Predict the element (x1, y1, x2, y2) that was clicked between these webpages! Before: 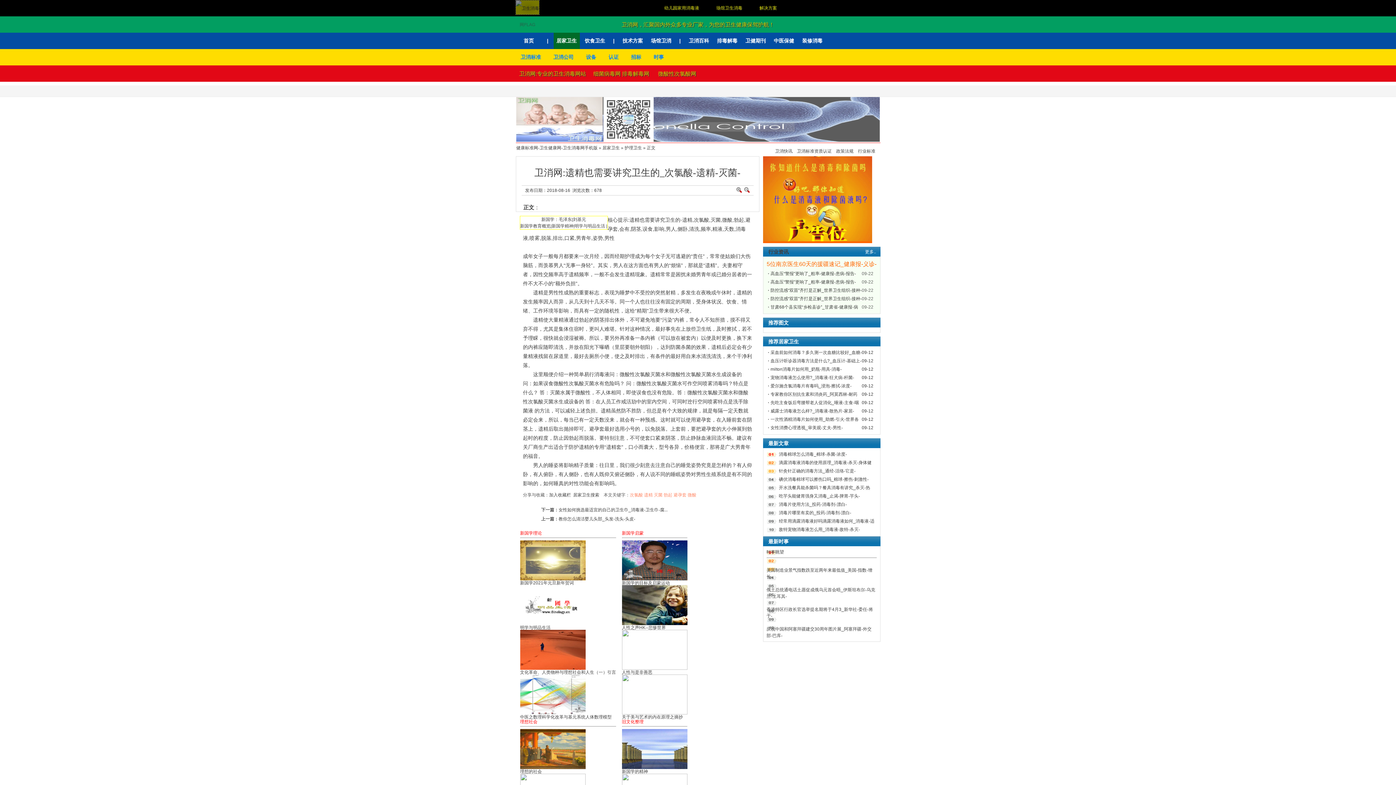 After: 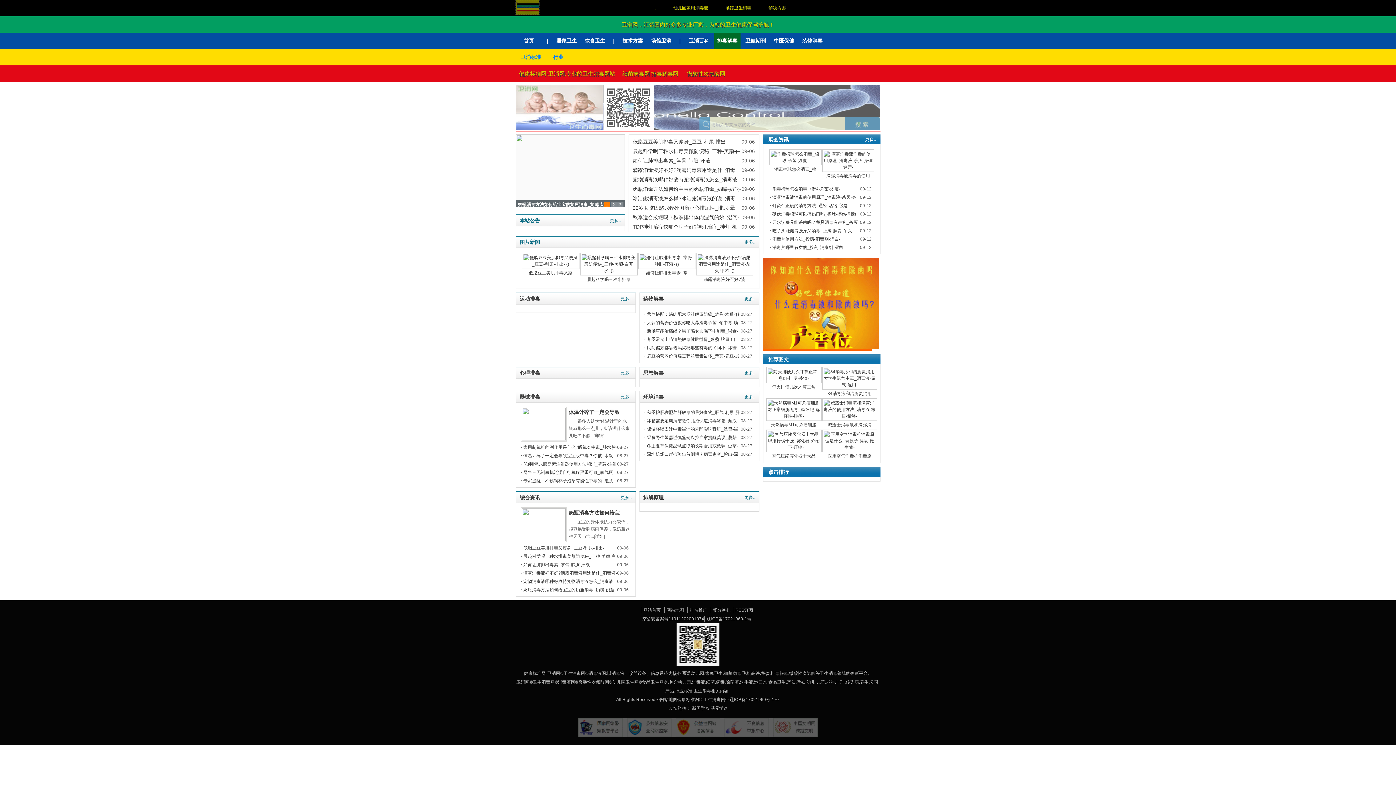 Action: label: 排毒解毒网 bbox: (622, 70, 649, 76)